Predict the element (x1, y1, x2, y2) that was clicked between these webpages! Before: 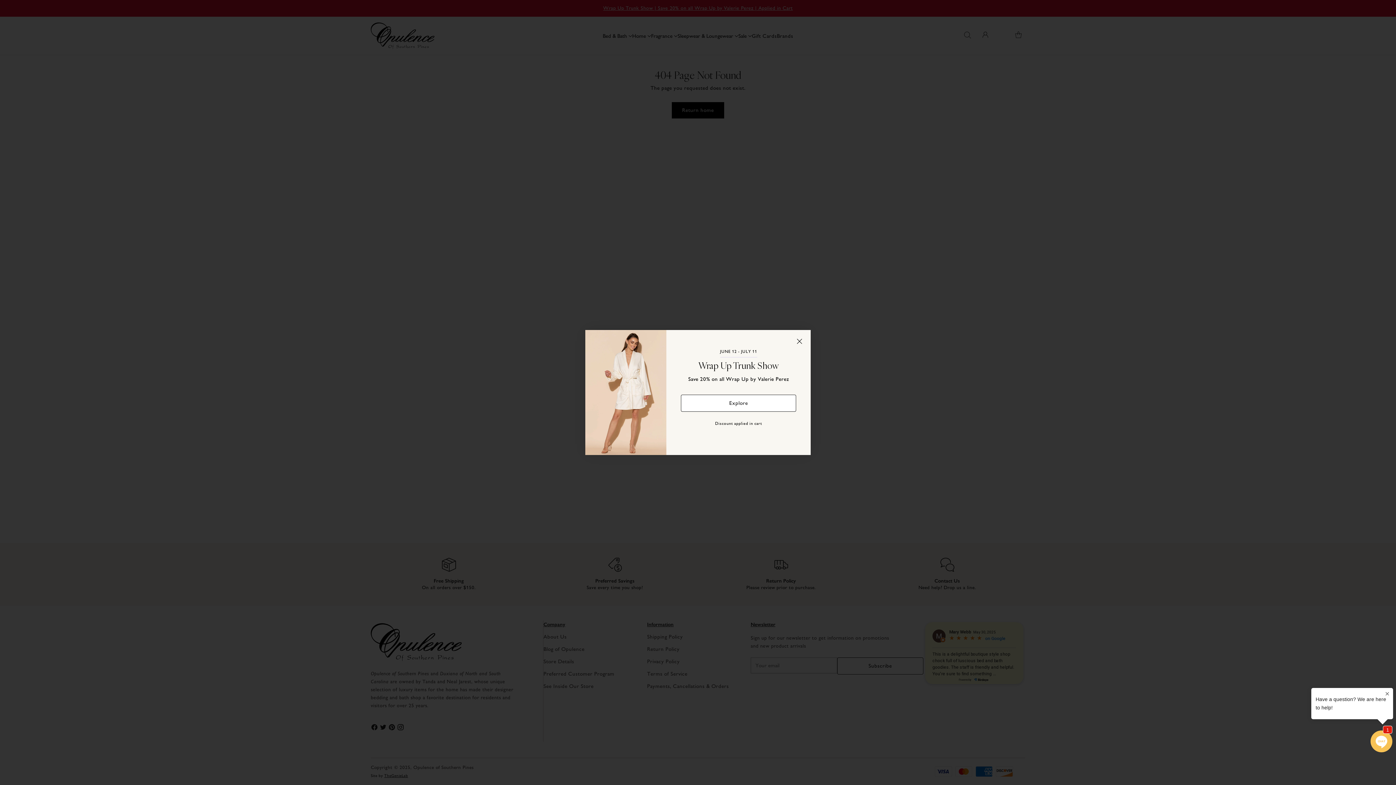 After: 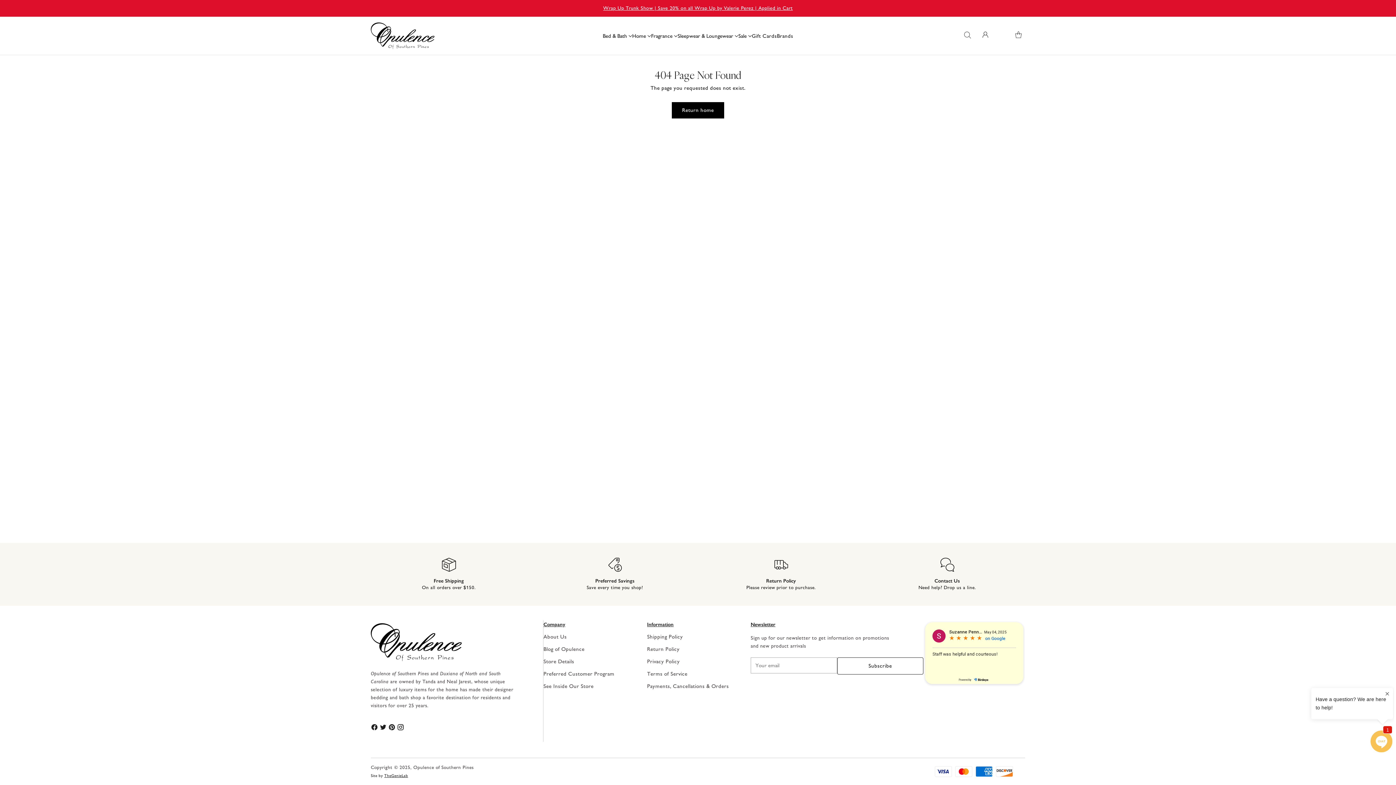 Action: label: Close bbox: (792, 334, 806, 348)